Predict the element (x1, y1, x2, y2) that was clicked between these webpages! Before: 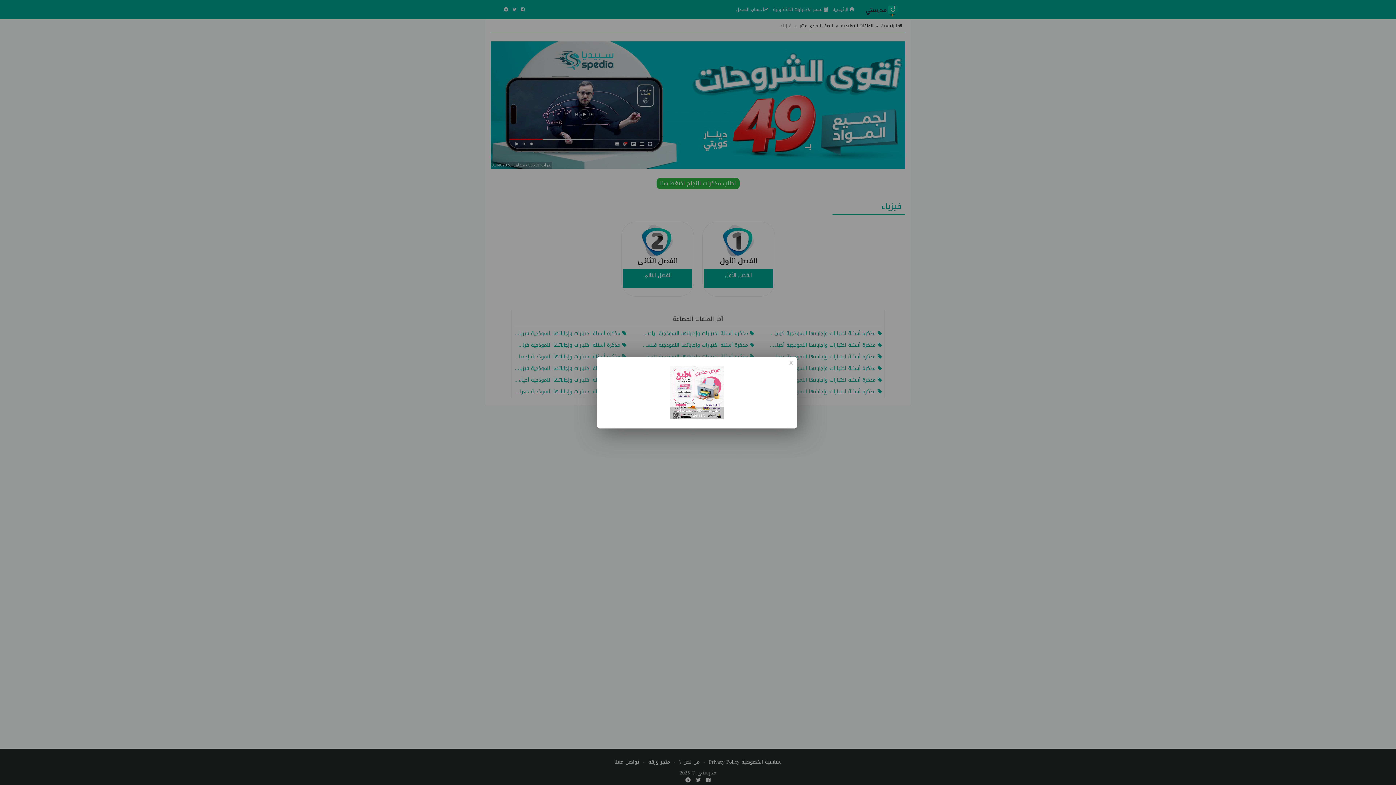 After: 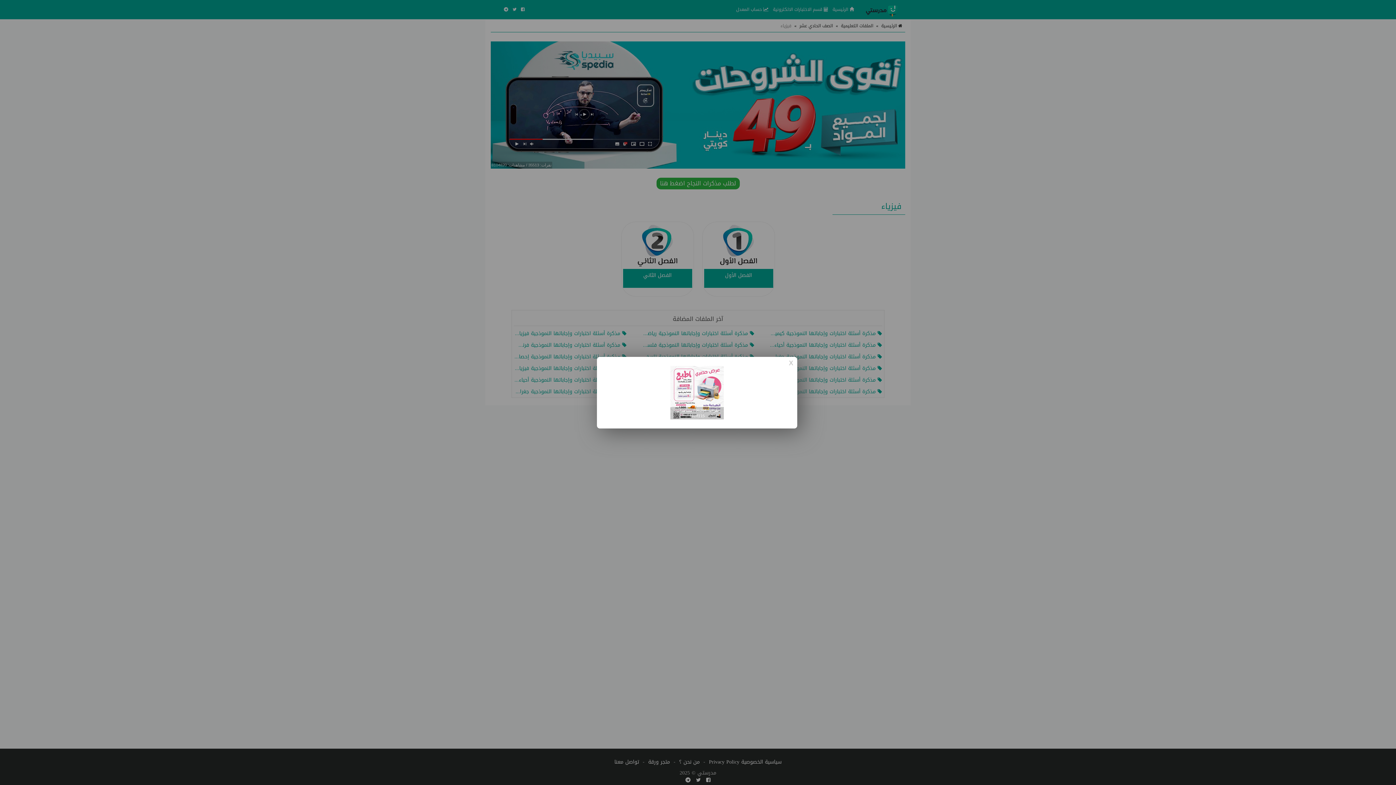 Action: bbox: (670, 366, 724, 419) label: نقرات: 96284 / مشاهدات: 1628115